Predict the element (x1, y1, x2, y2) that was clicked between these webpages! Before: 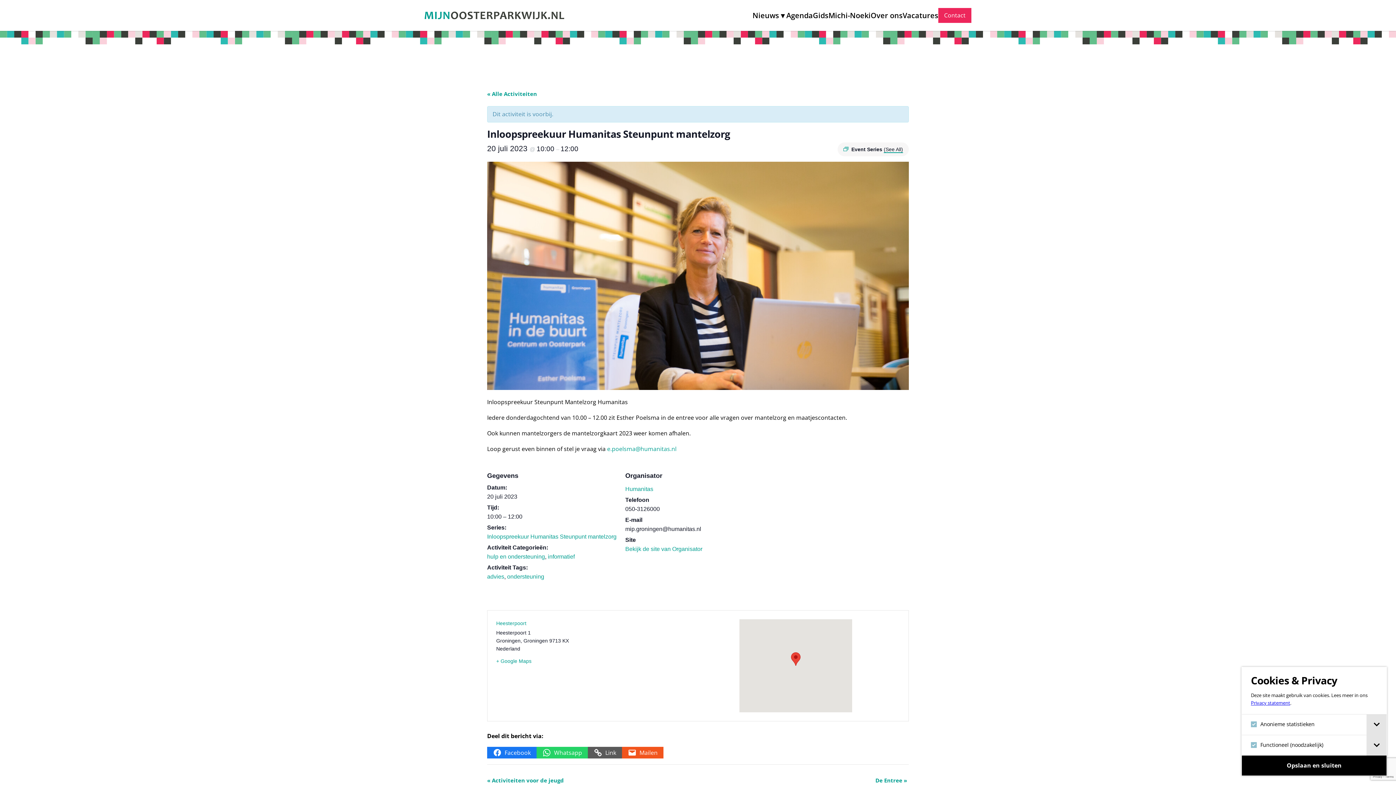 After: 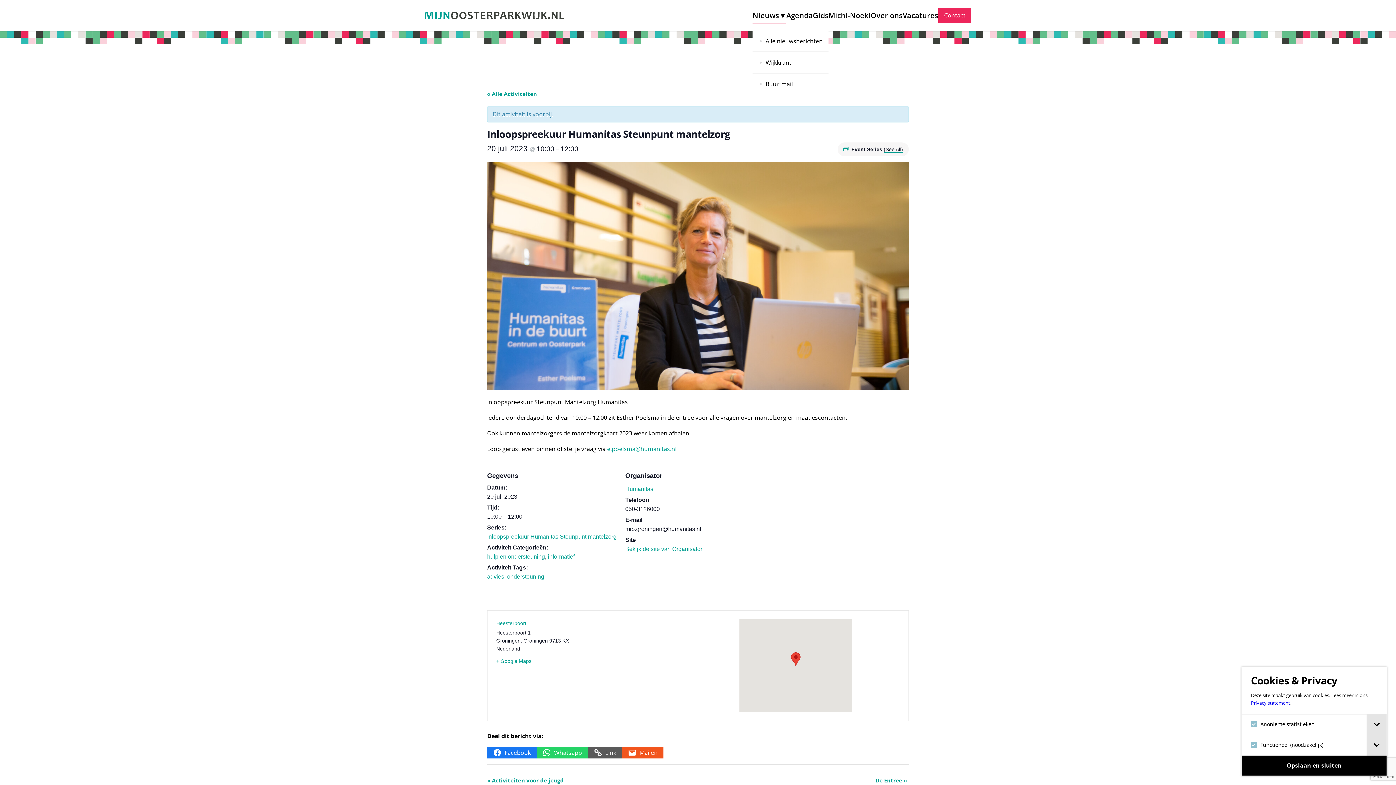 Action: label: Nieuws bbox: (752, 7, 786, 23)